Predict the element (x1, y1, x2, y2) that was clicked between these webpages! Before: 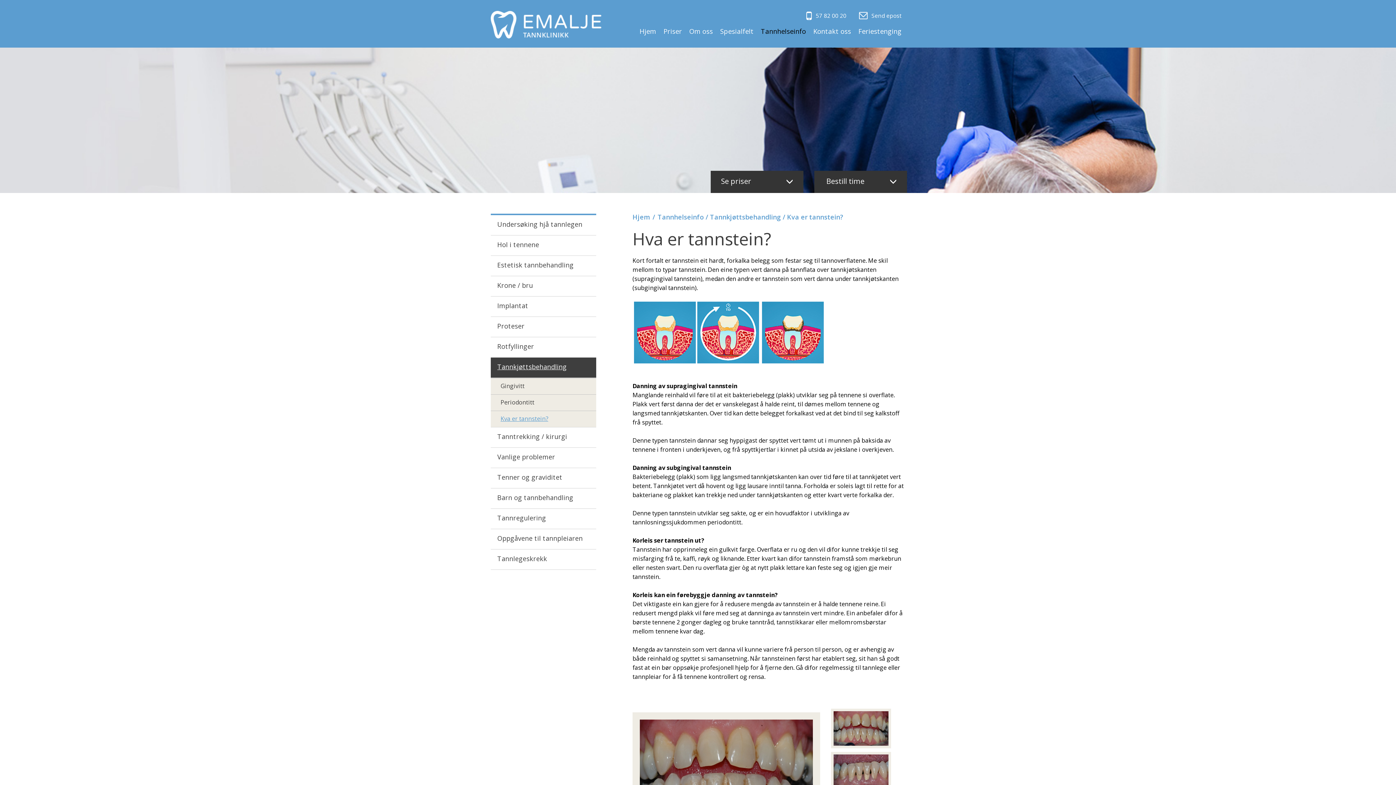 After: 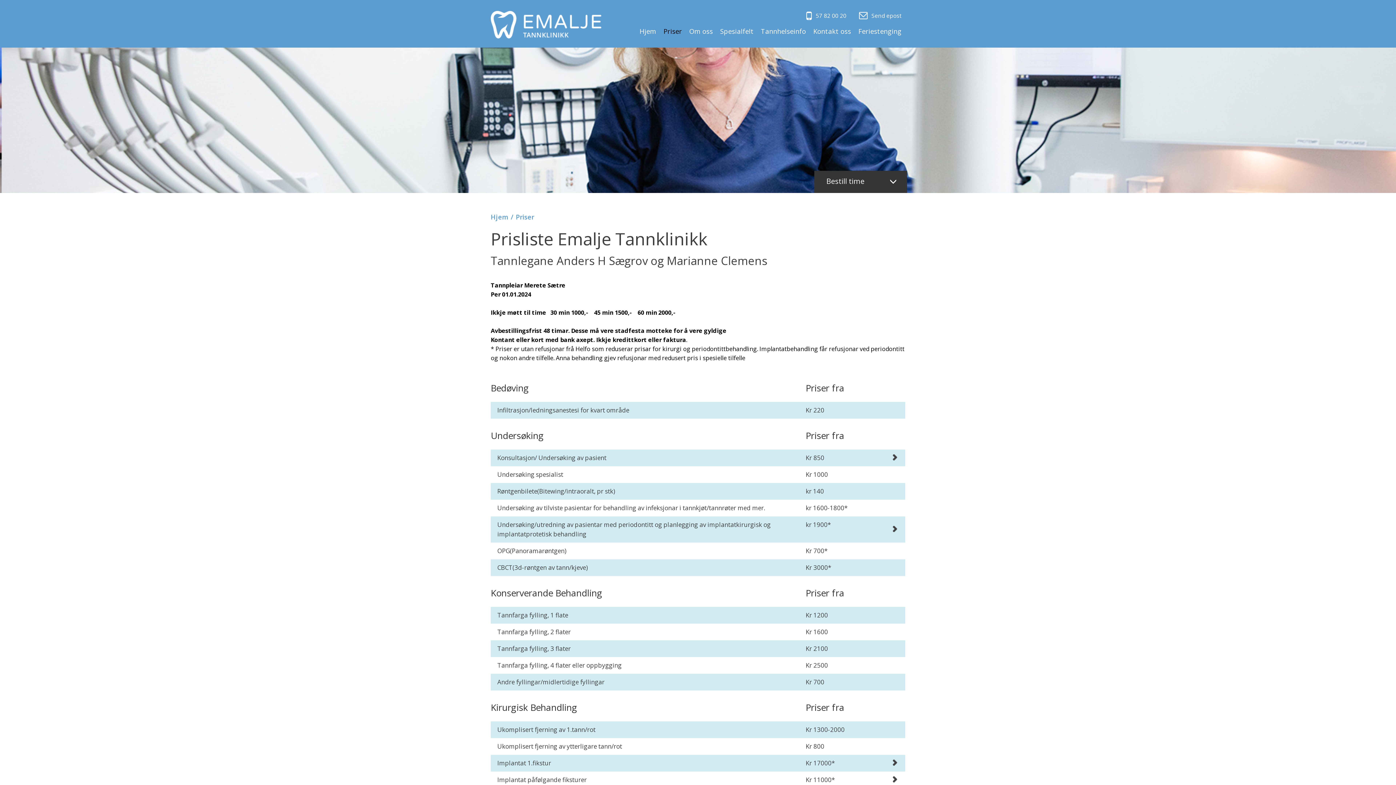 Action: bbox: (710, 170, 803, 193) label: Se priser